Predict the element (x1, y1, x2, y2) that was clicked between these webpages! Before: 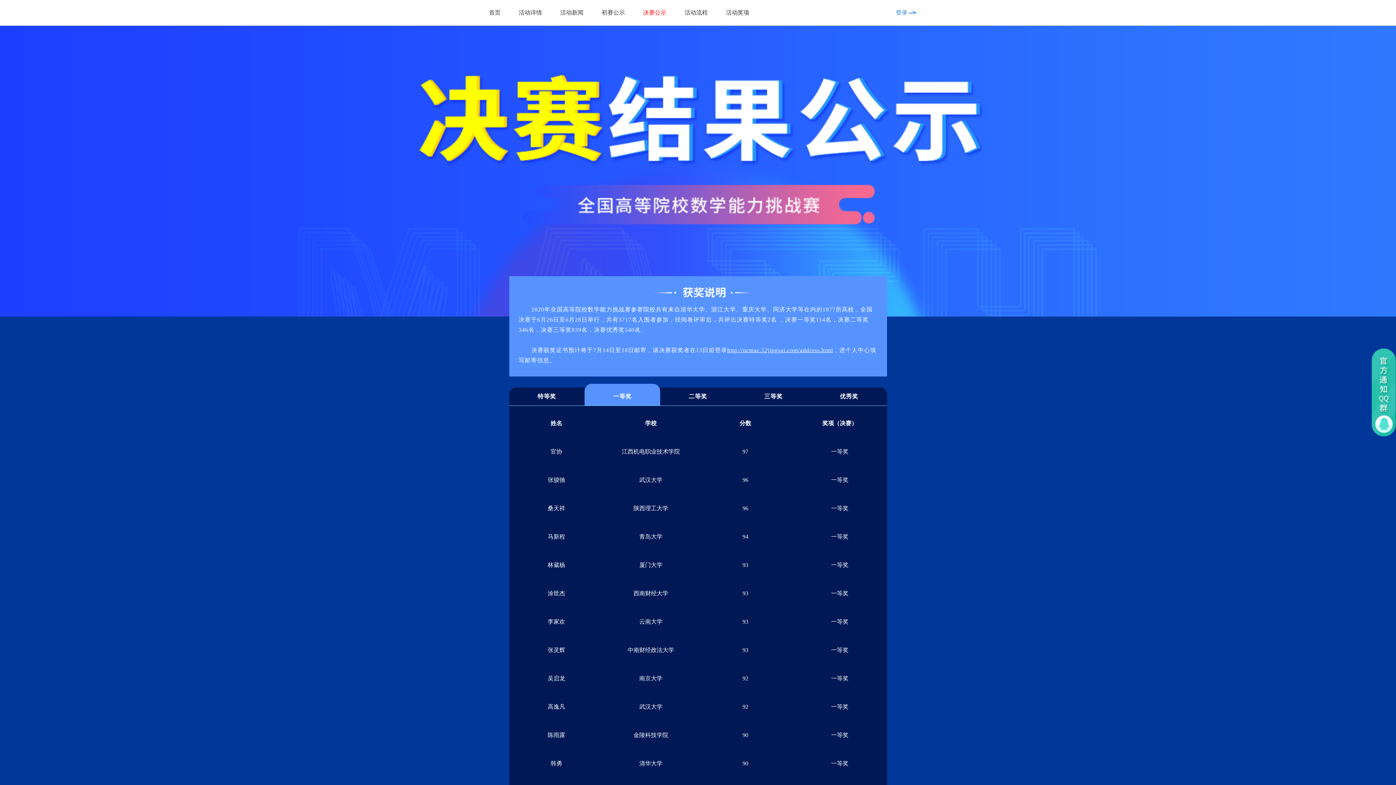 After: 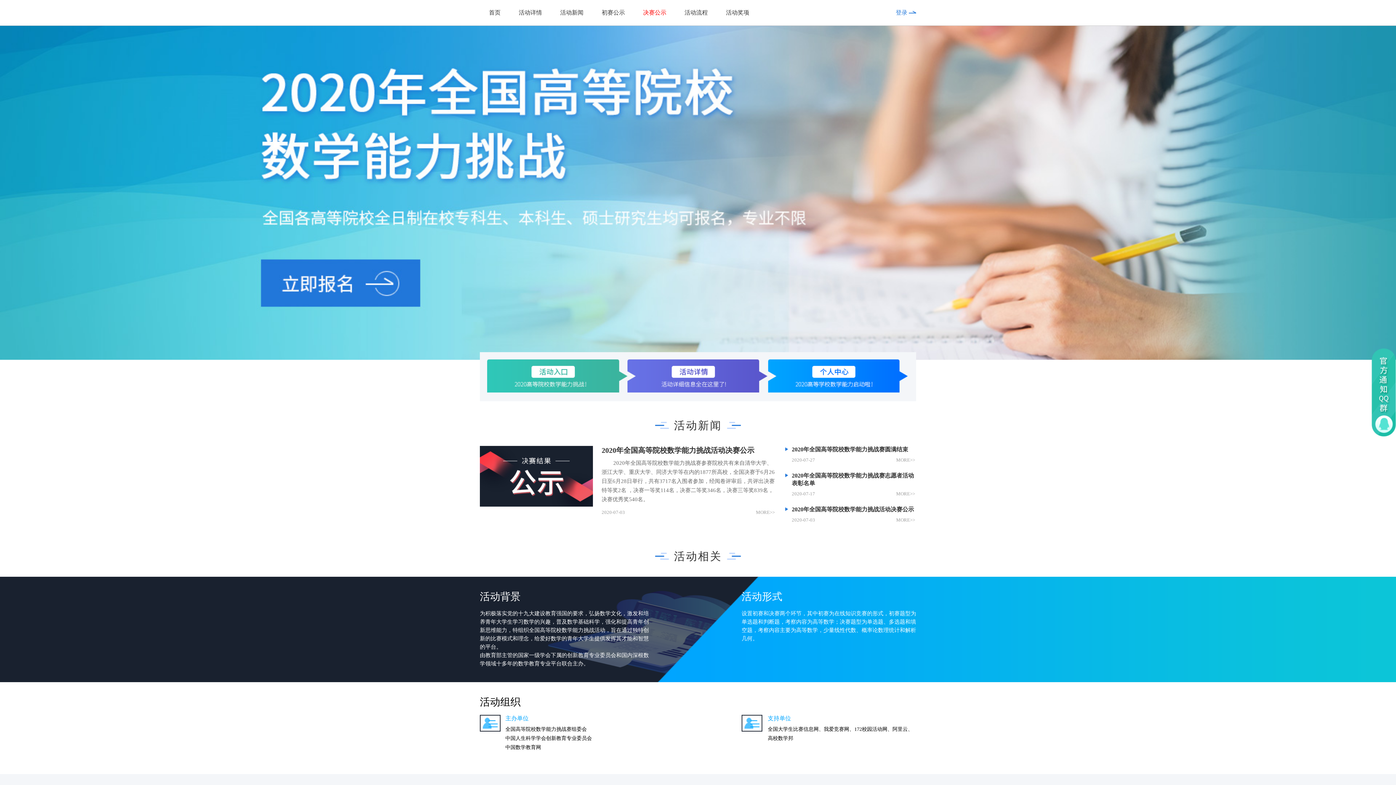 Action: bbox: (489, 0, 500, 25) label: 首页